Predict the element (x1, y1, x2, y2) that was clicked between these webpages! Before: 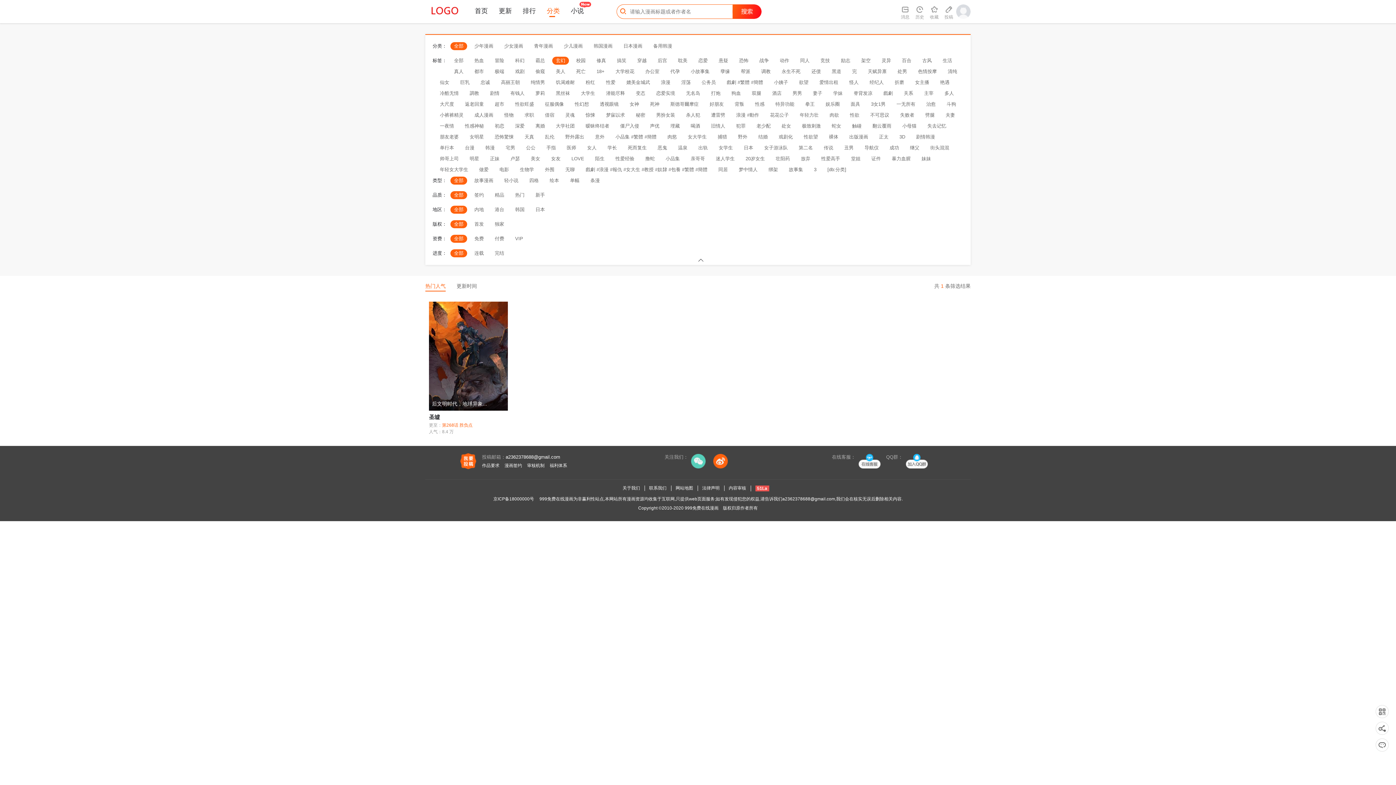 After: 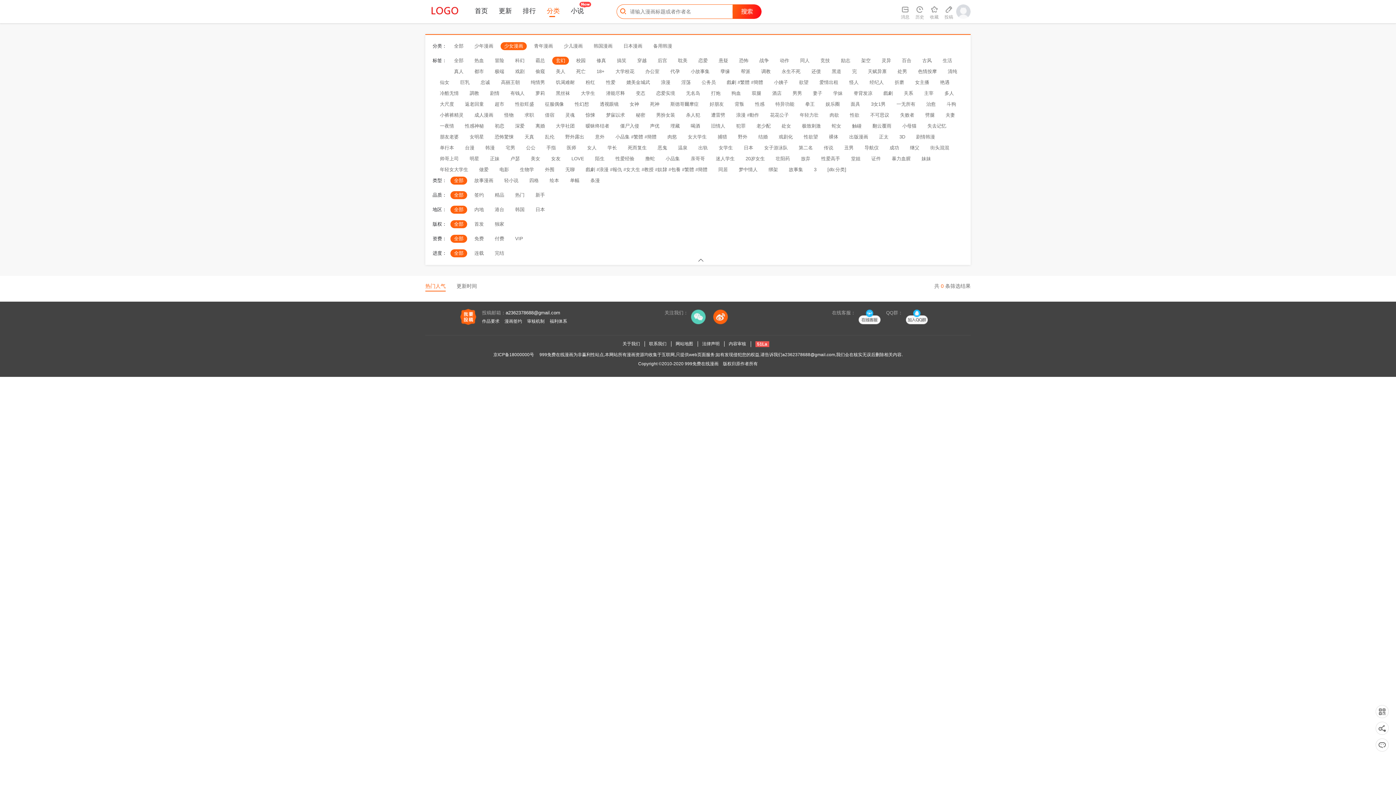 Action: label: 少女漫画 bbox: (504, 43, 523, 48)